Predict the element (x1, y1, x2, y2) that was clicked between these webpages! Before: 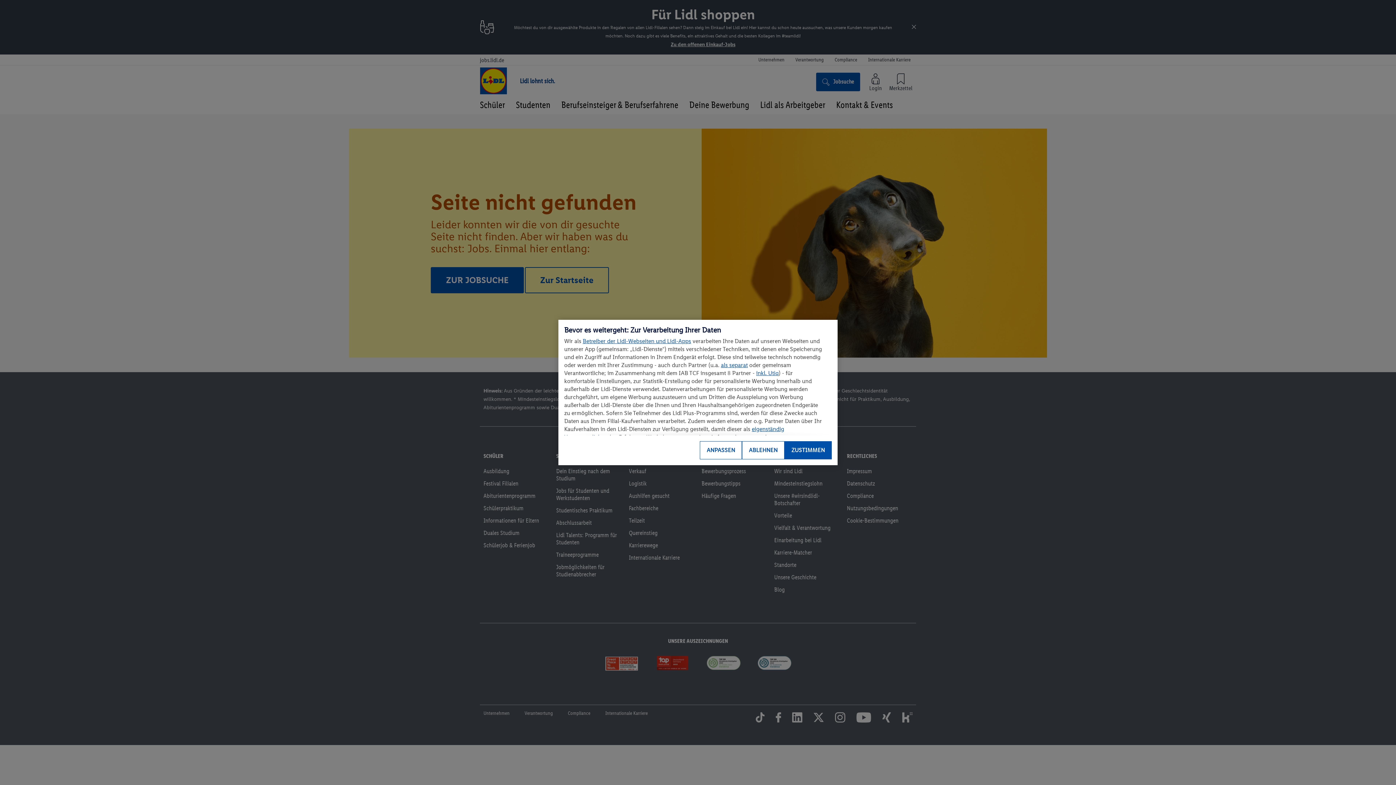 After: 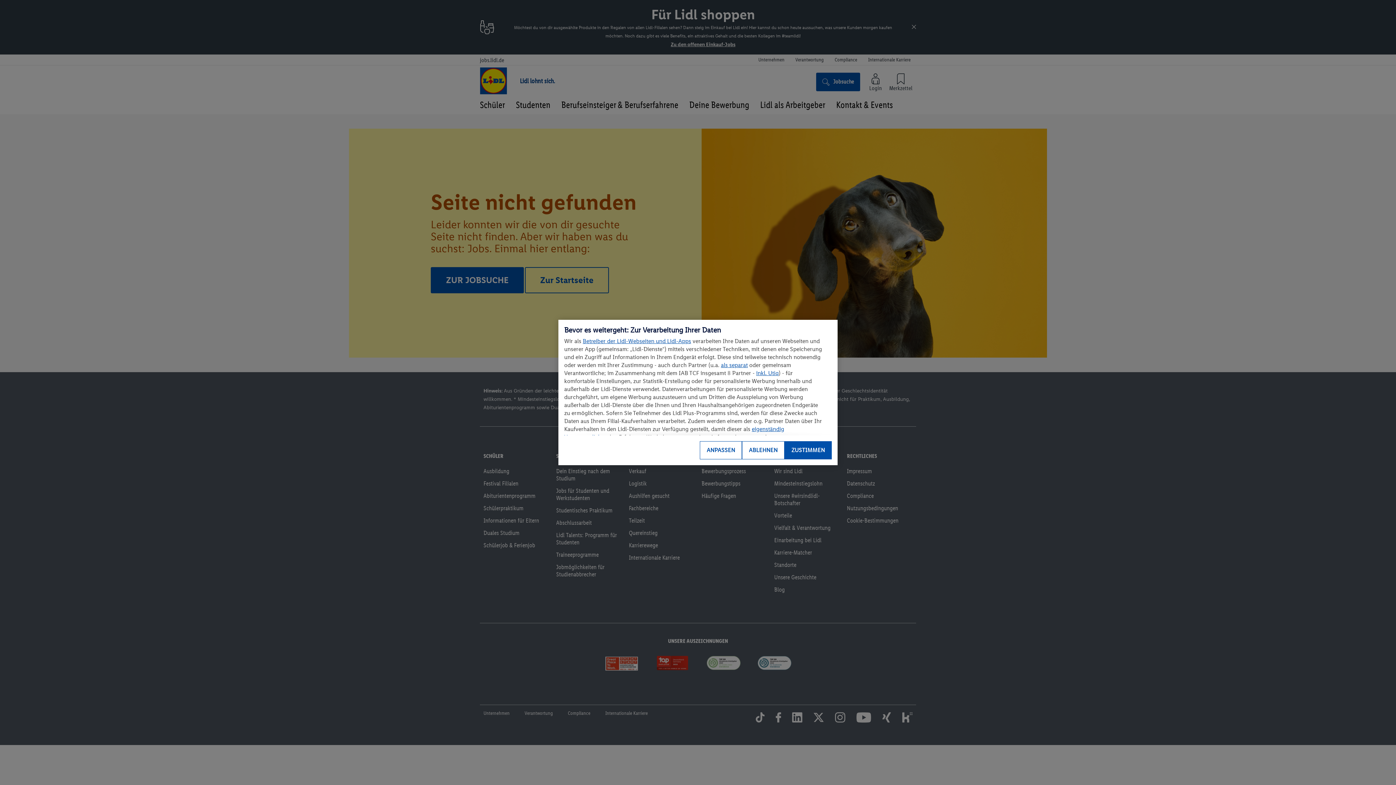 Action: bbox: (582, 337, 691, 344) label: Betreiber der Lidl-Webseiten und Lidl-Apps